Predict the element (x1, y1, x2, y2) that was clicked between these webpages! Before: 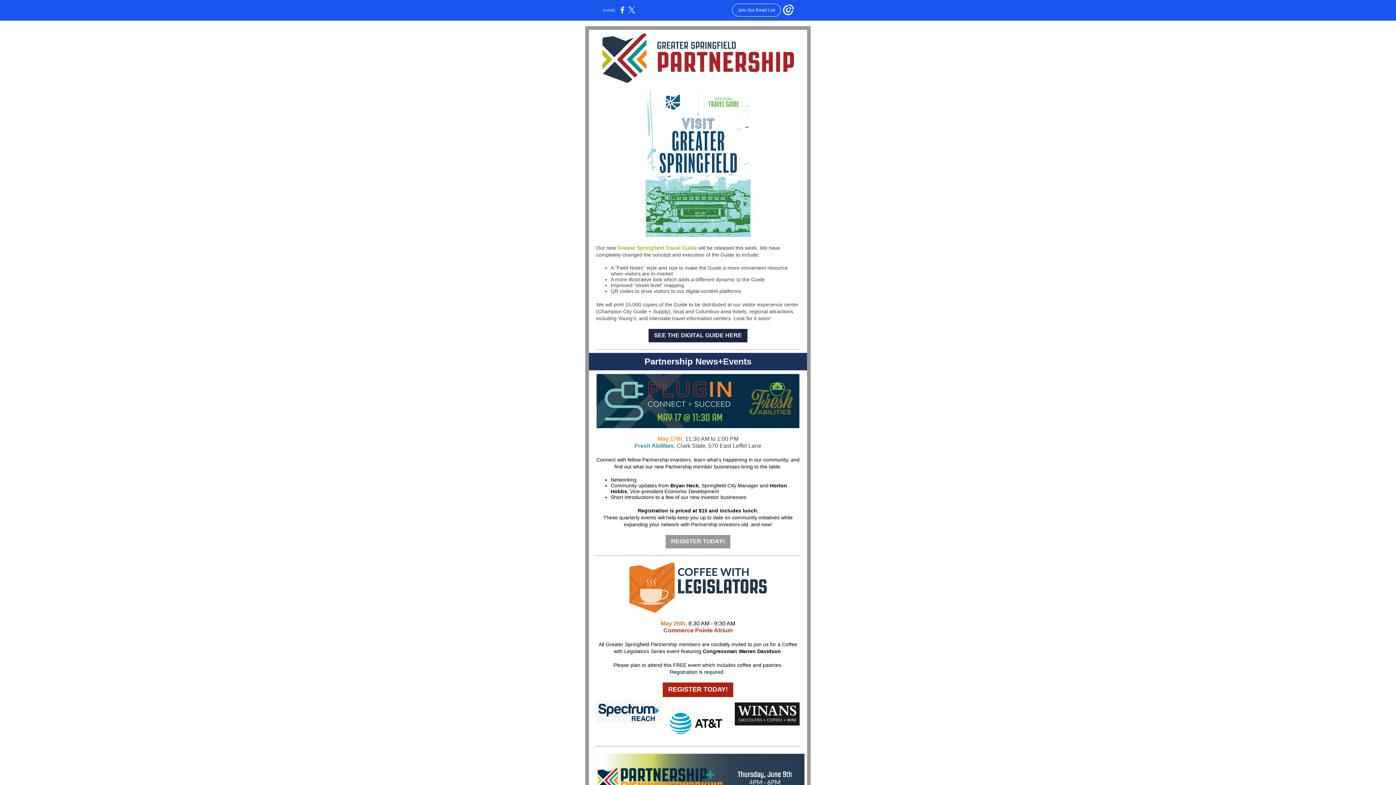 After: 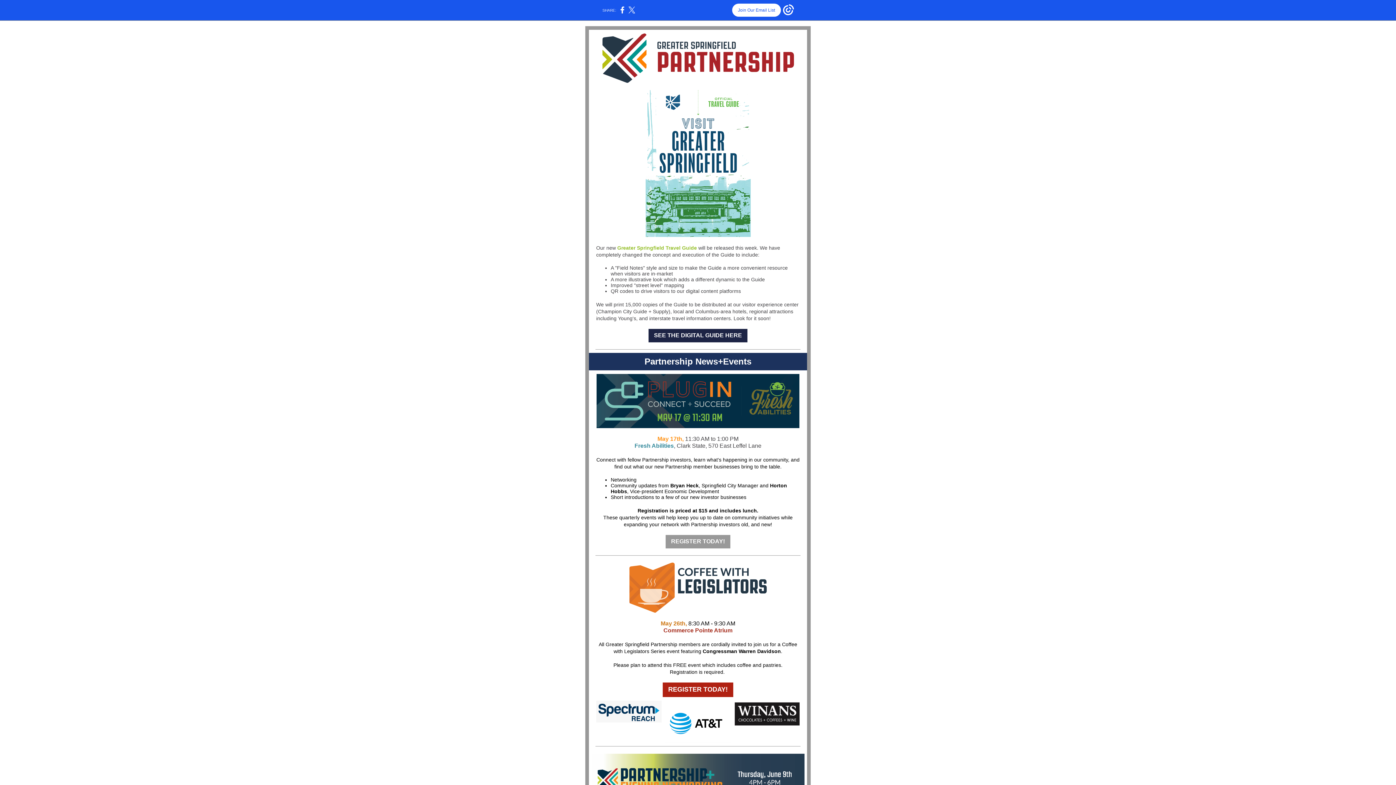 Action: label: Join Our Email List bbox: (732, 3, 781, 16)